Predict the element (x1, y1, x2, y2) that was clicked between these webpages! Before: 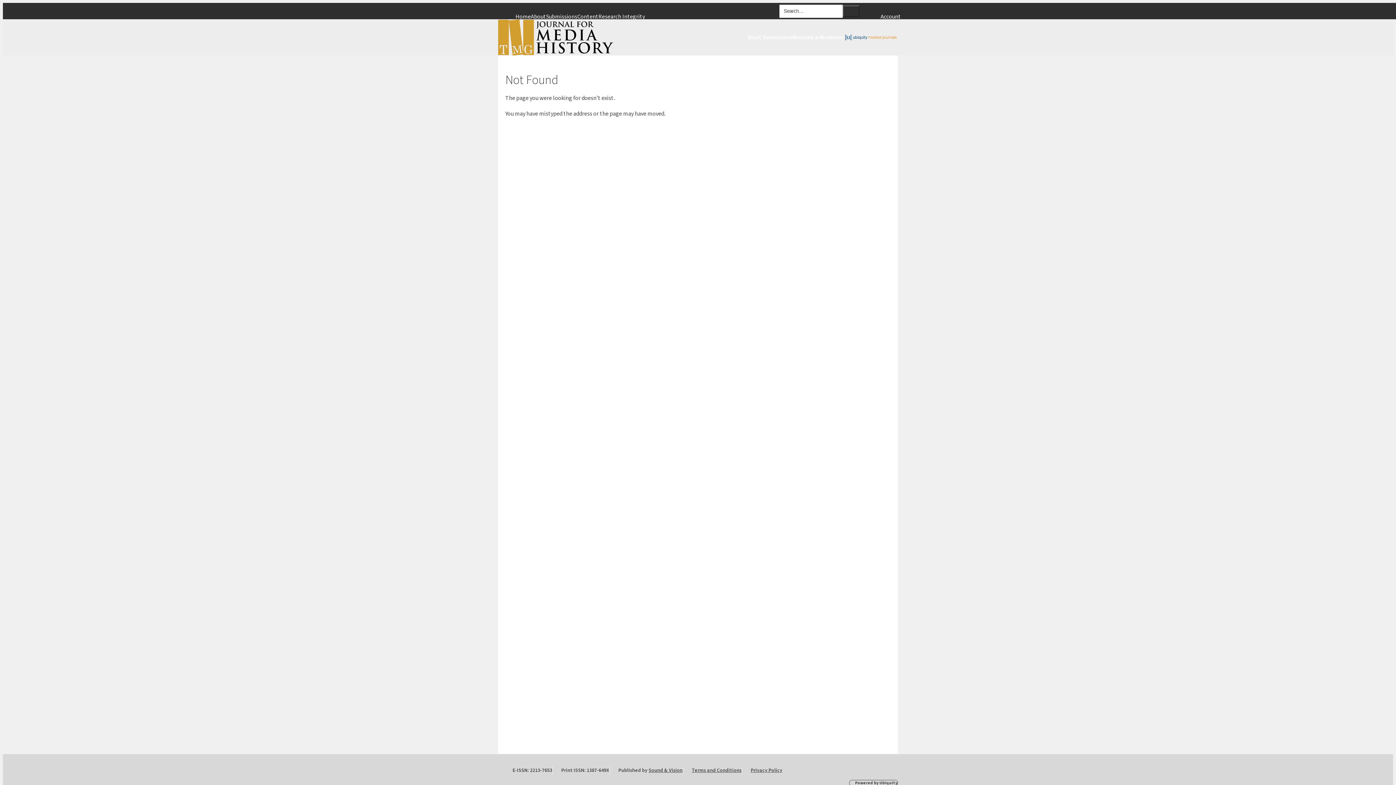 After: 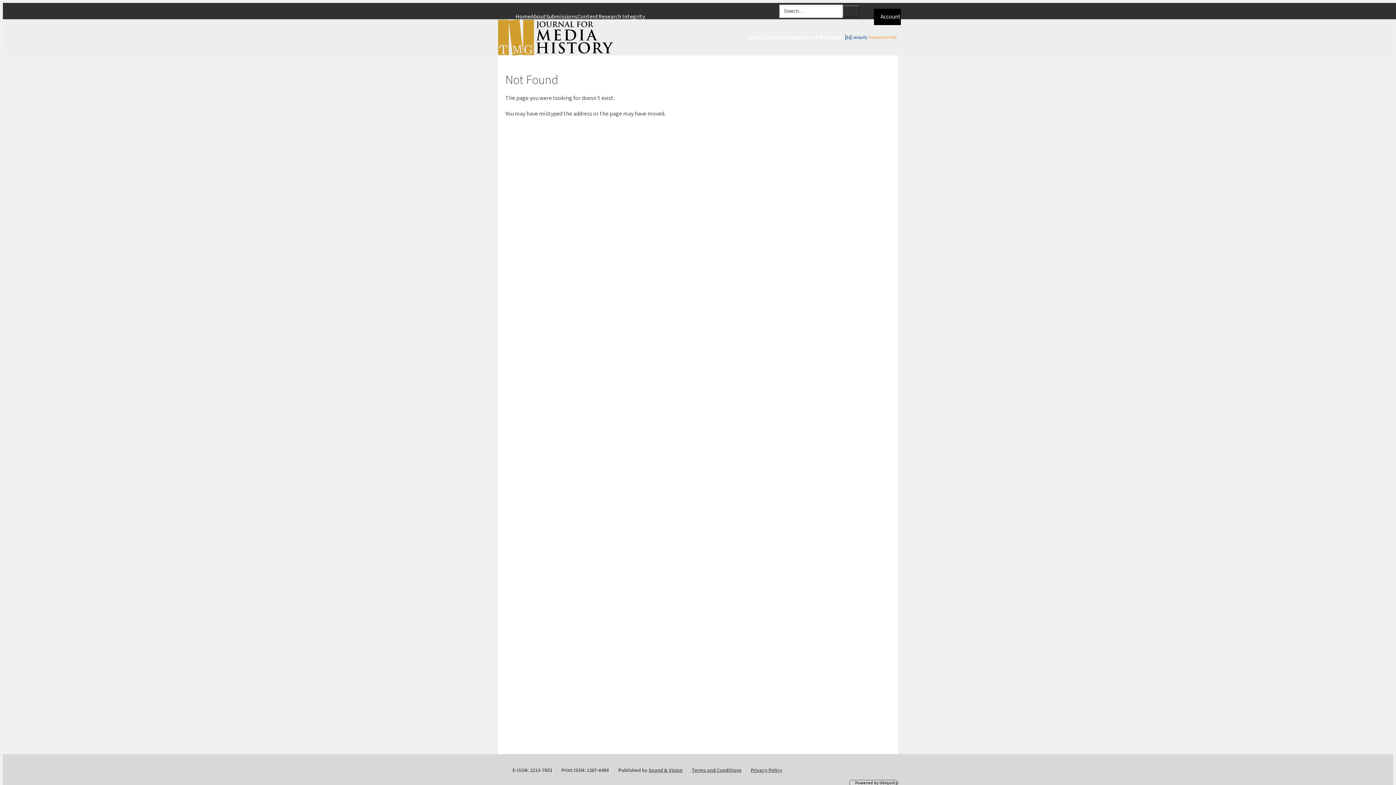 Action: bbox: (874, 8, 901, 25) label: Account